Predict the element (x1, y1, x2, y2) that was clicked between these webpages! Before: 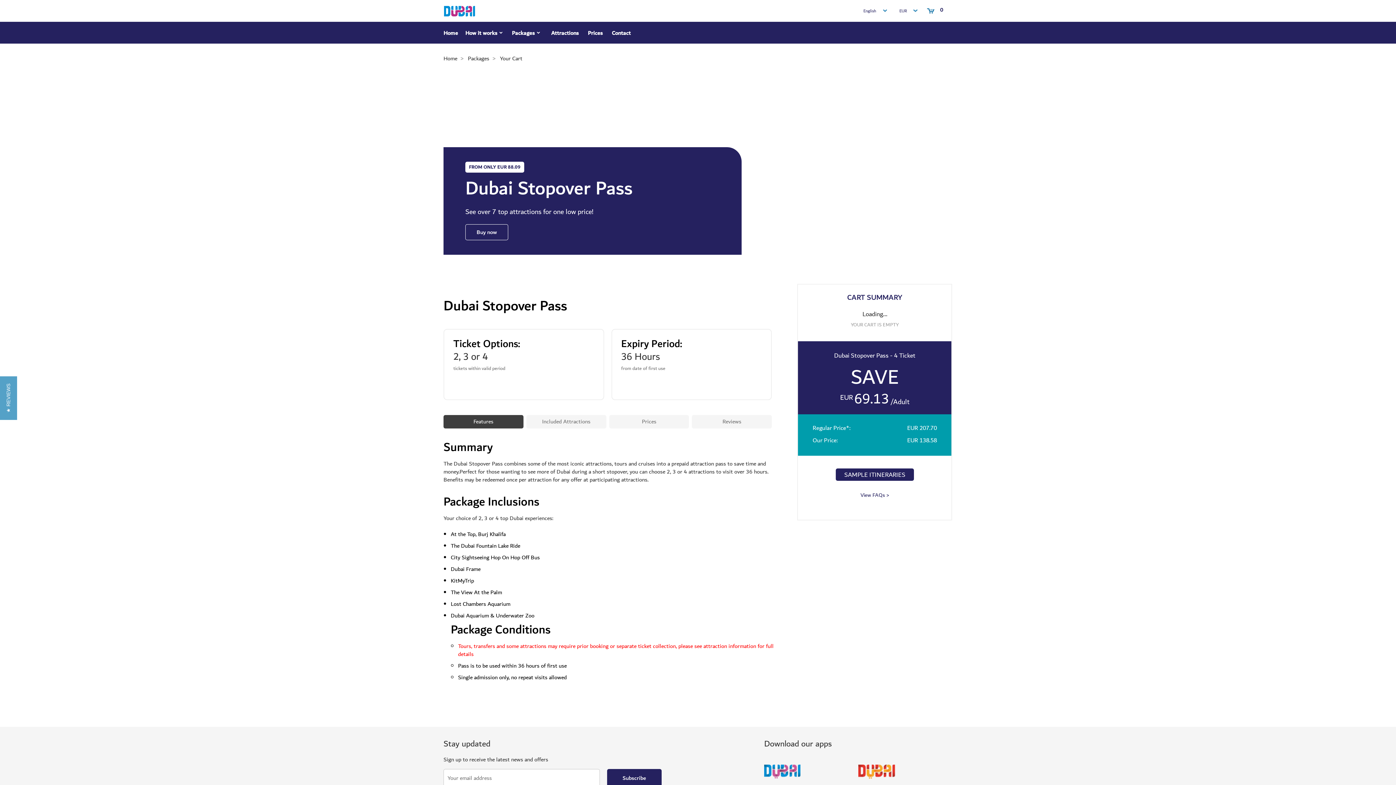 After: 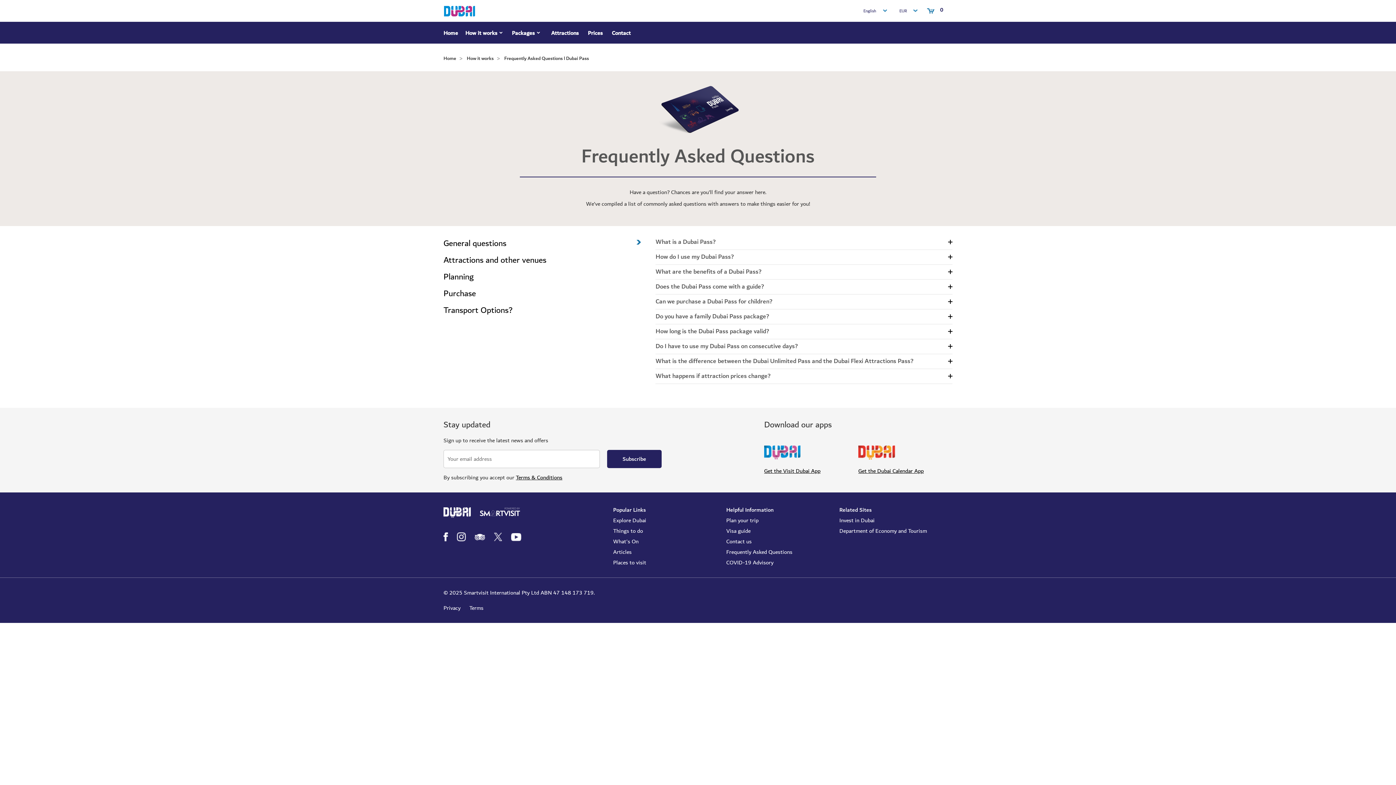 Action: label: View FAQs > bbox: (812, 492, 937, 499)